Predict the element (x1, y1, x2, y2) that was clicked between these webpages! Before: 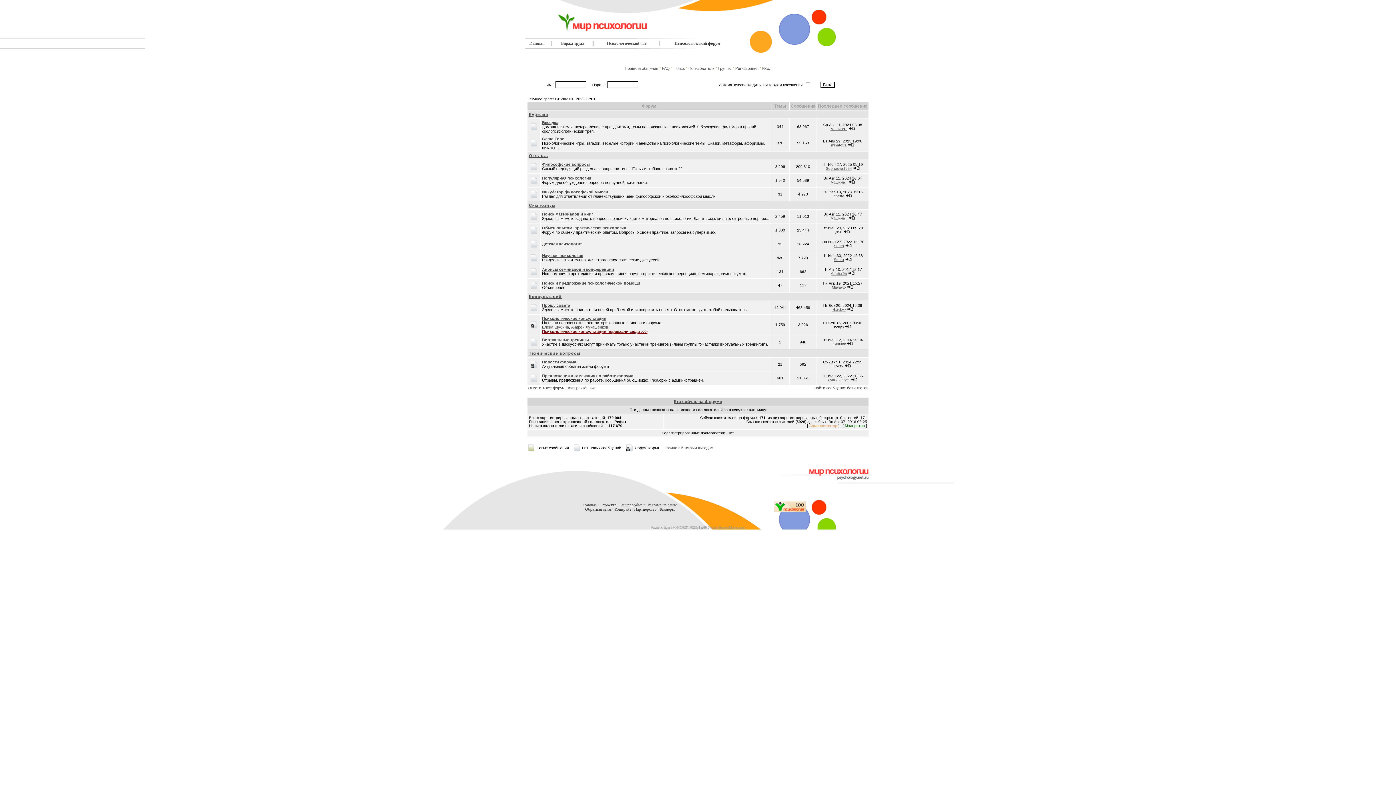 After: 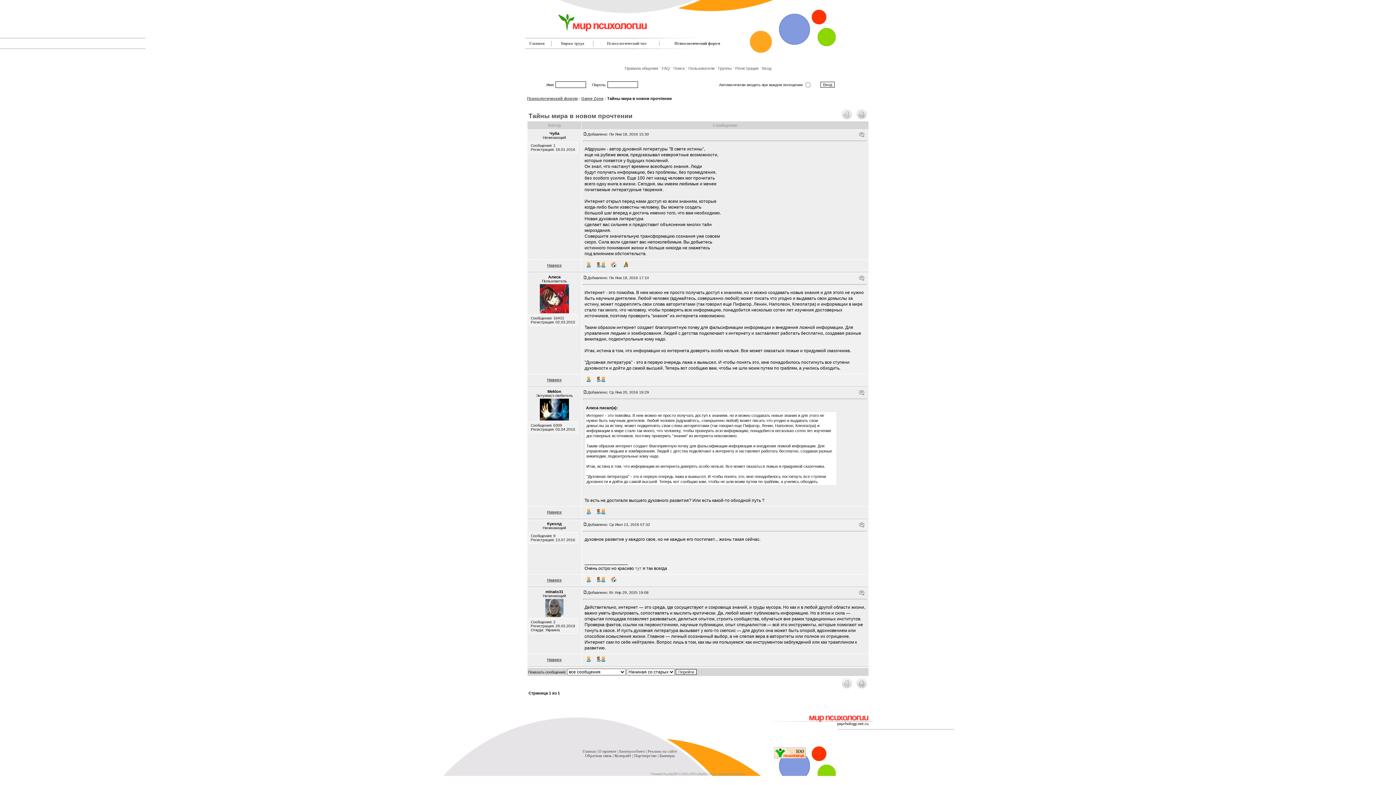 Action: bbox: (848, 143, 854, 147)